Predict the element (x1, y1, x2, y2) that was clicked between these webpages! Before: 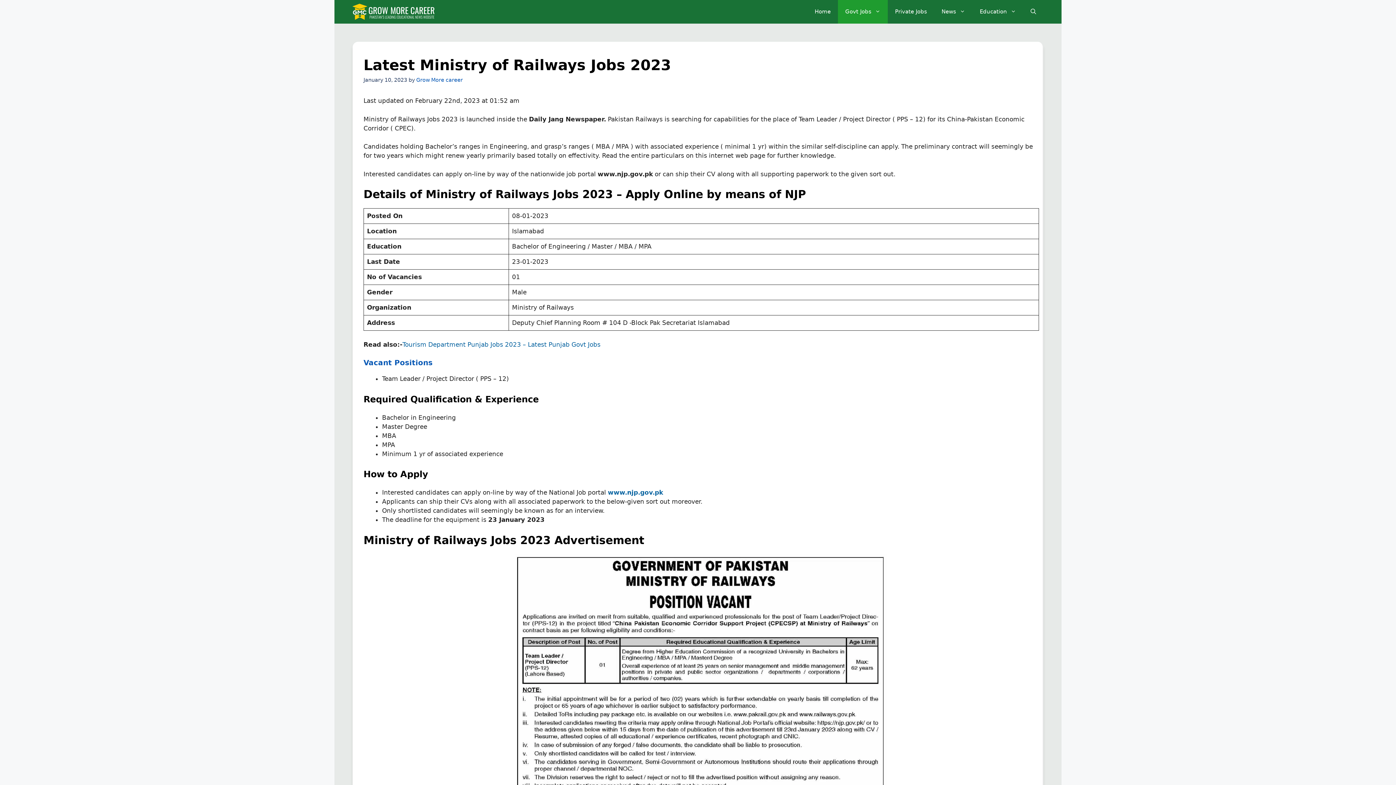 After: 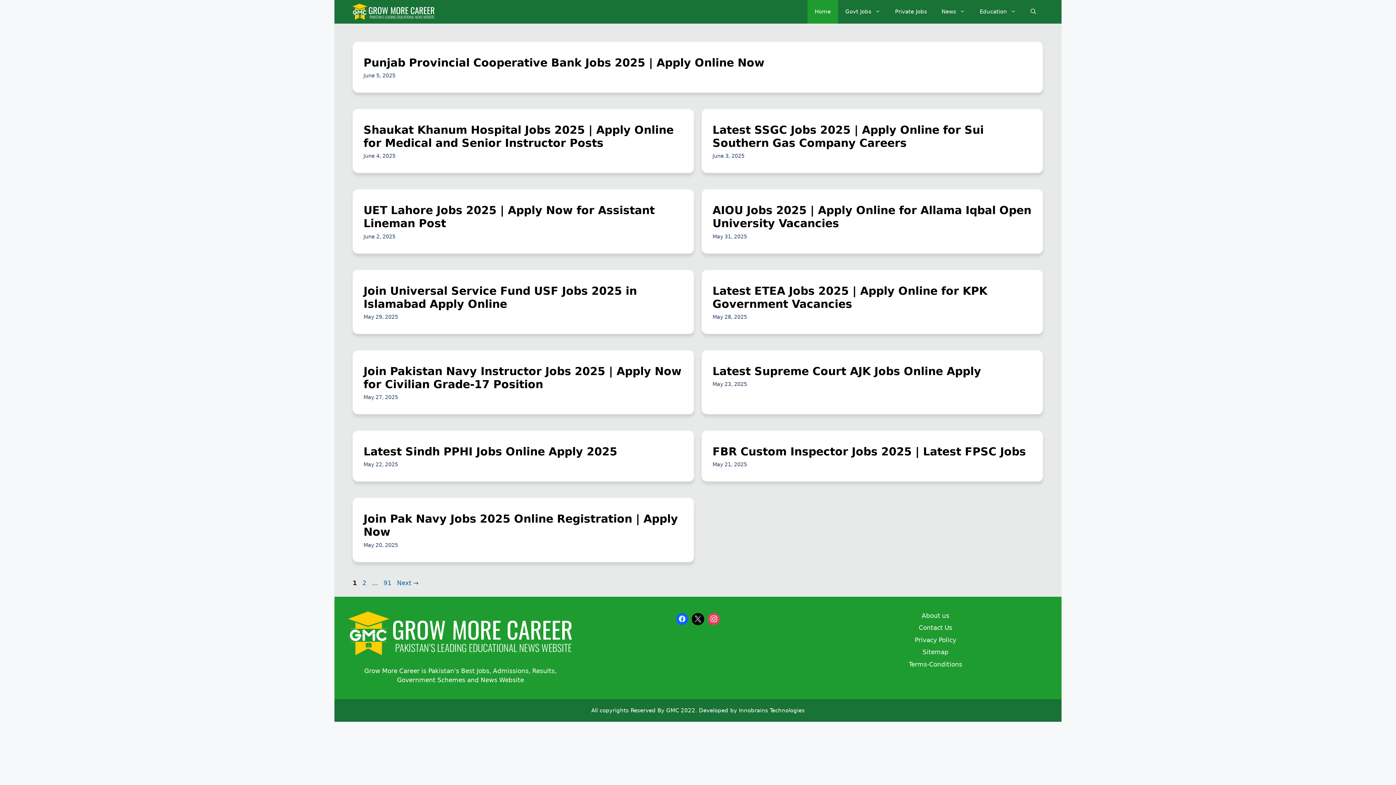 Action: bbox: (352, 0, 434, 23)